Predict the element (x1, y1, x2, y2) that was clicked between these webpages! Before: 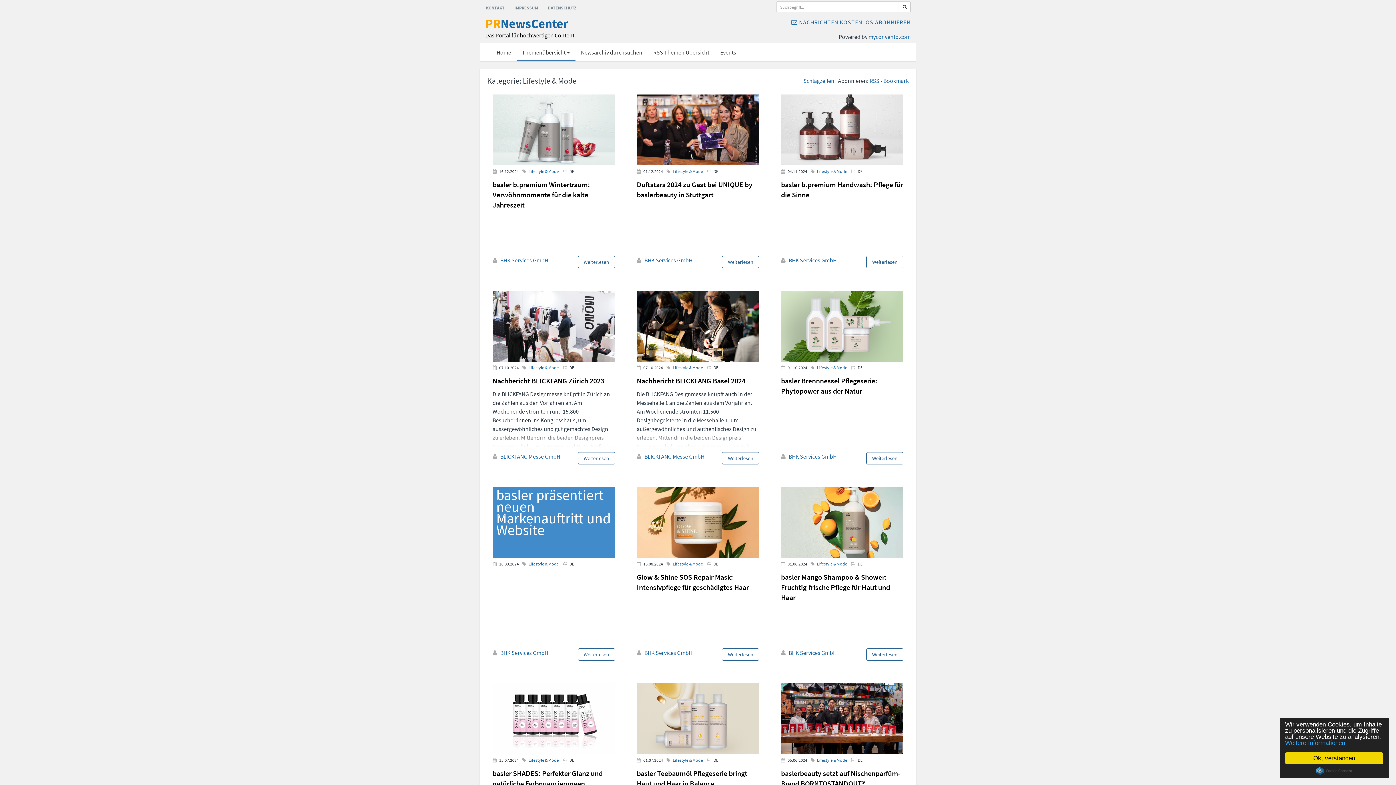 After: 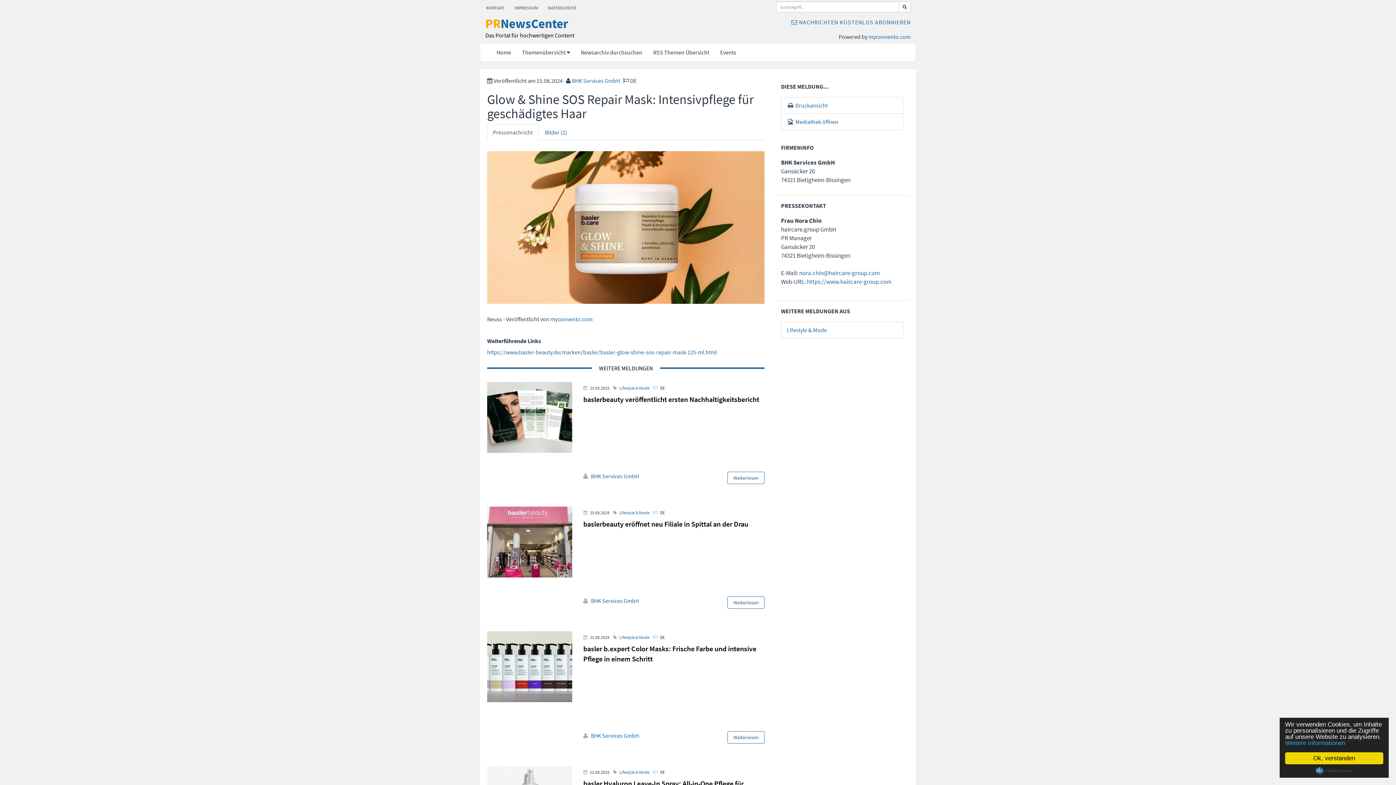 Action: bbox: (636, 487, 759, 558)